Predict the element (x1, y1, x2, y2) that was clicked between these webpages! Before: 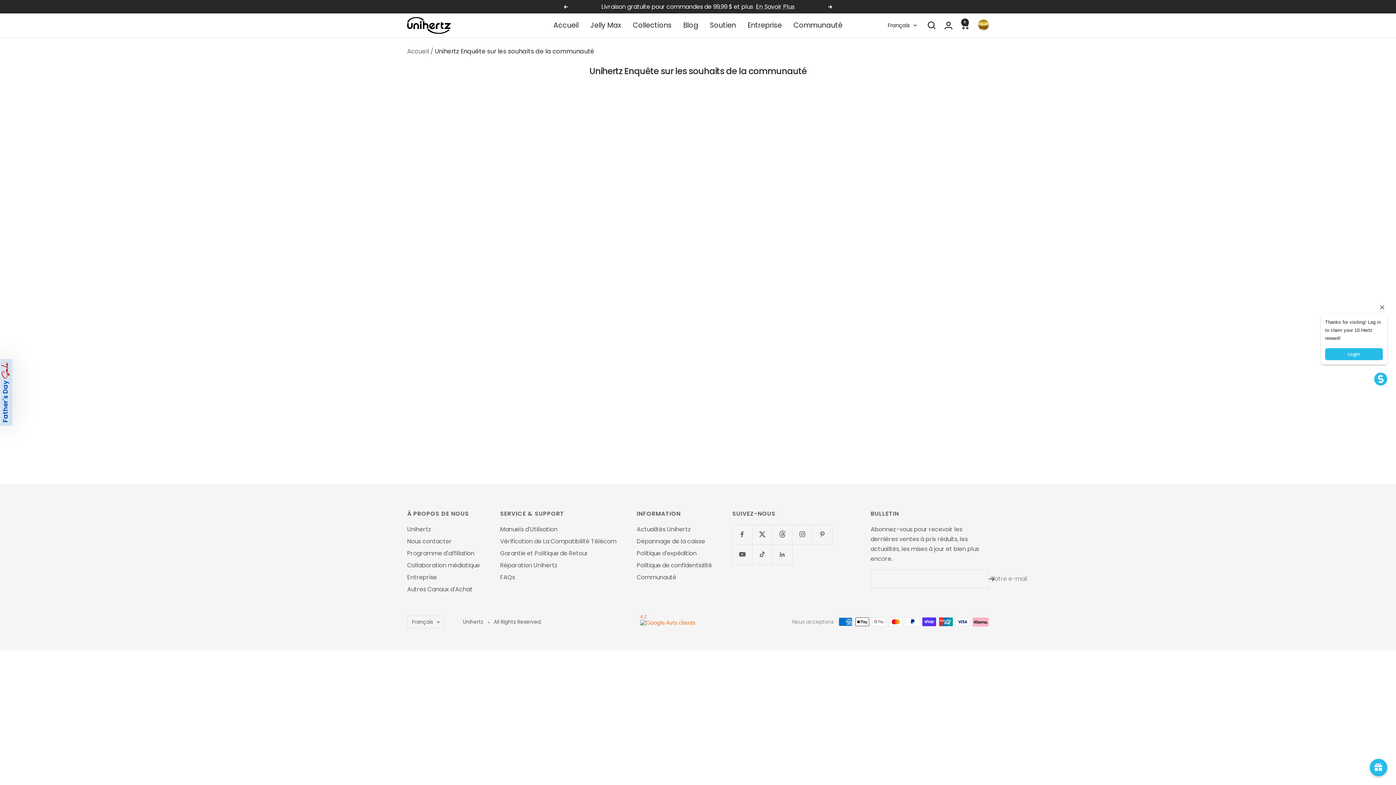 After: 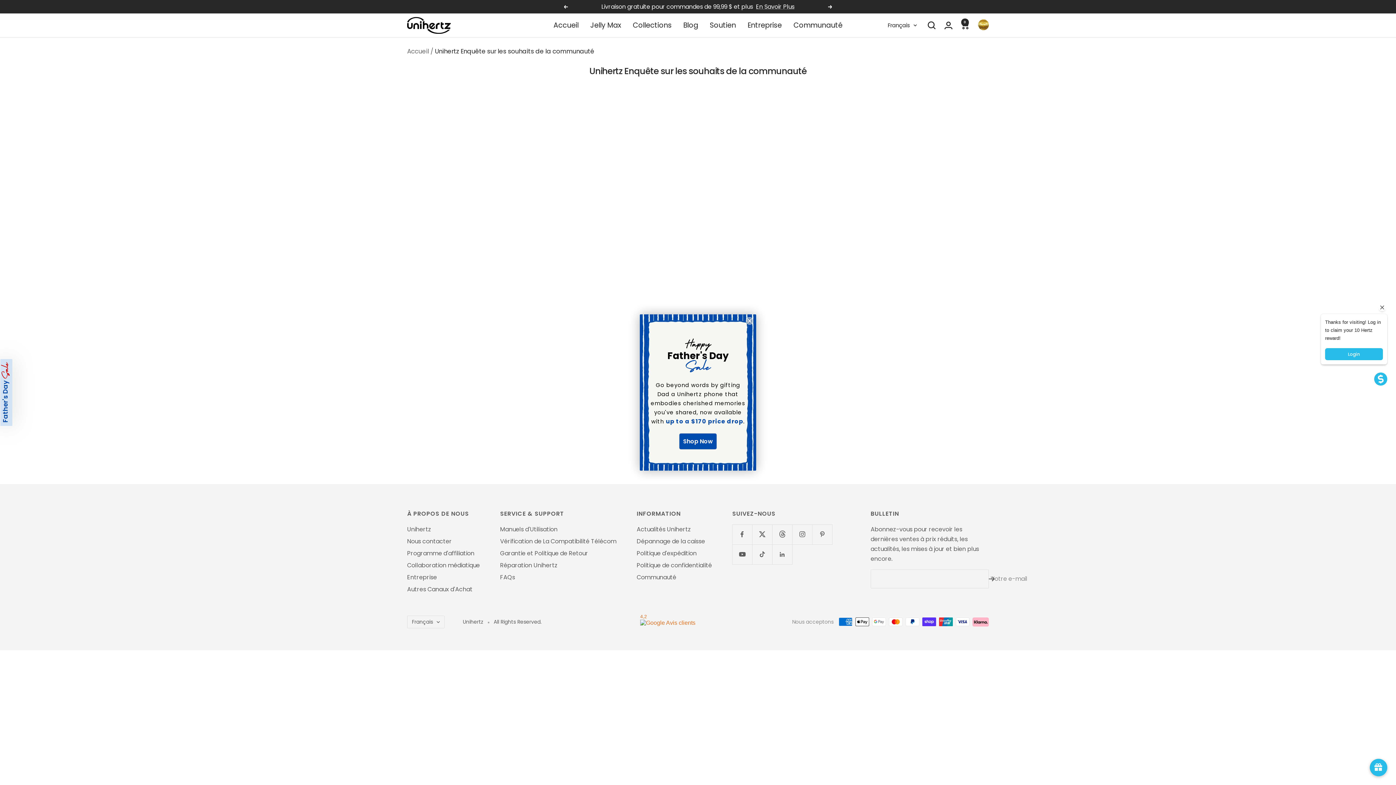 Action: label: Suivez nous sur YouTube bbox: (732, 544, 752, 564)